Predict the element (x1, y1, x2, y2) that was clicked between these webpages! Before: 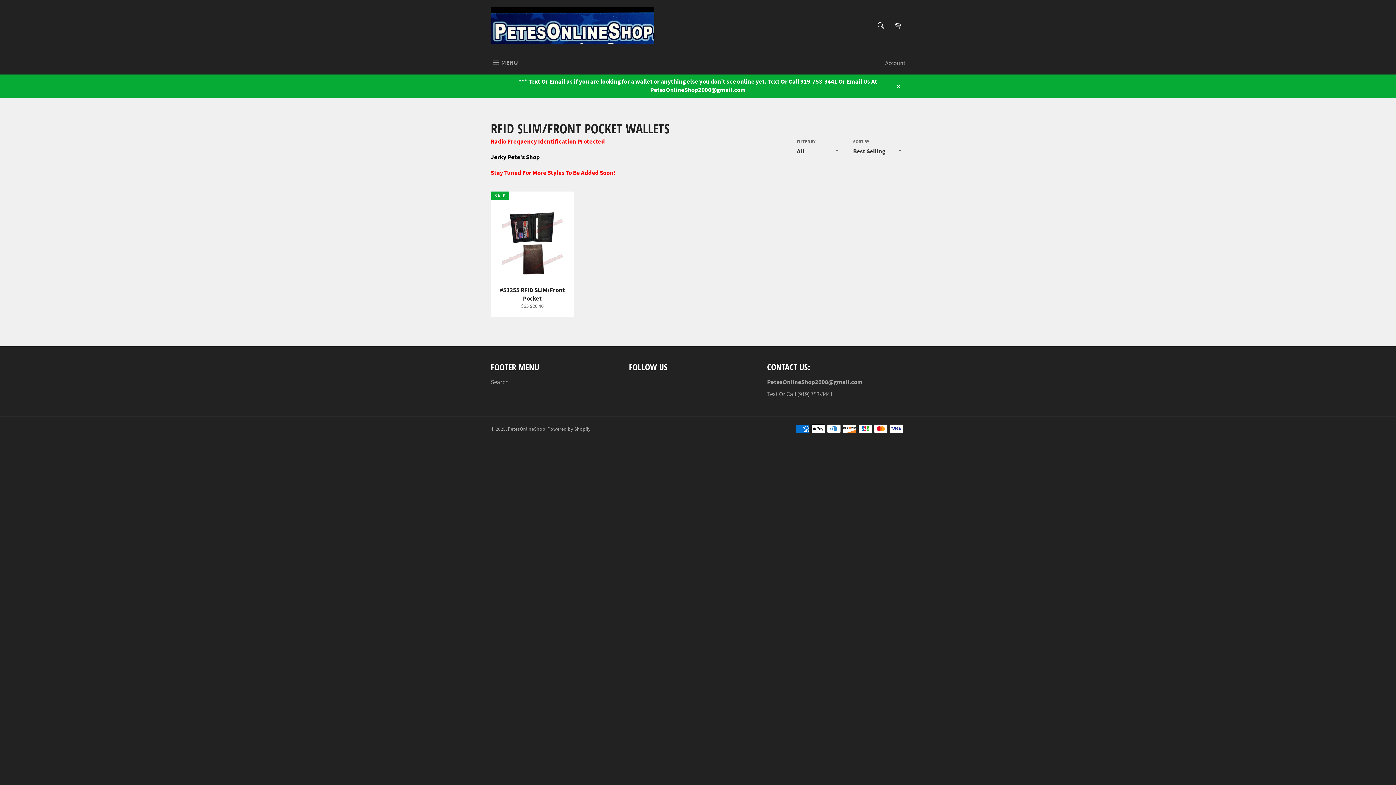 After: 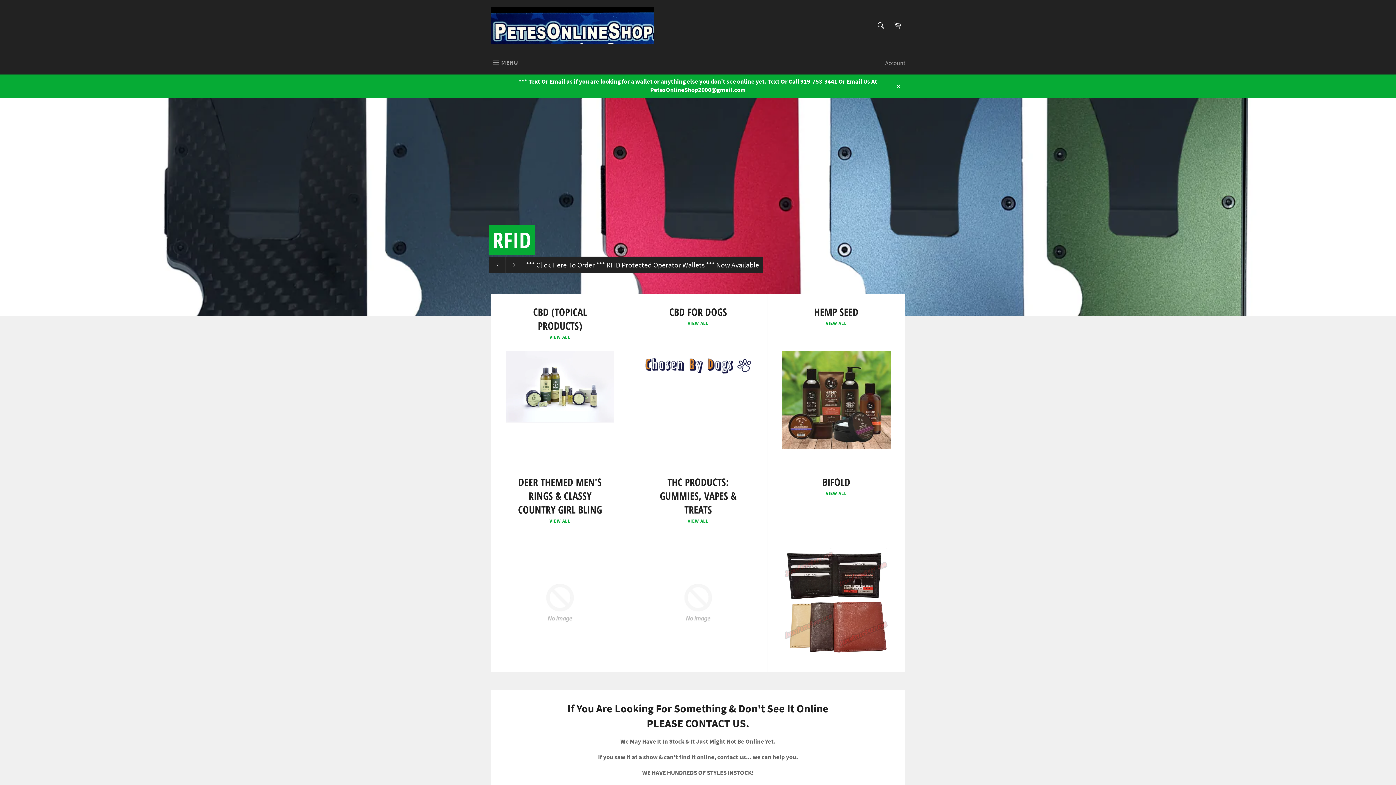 Action: bbox: (490, 7, 654, 43)